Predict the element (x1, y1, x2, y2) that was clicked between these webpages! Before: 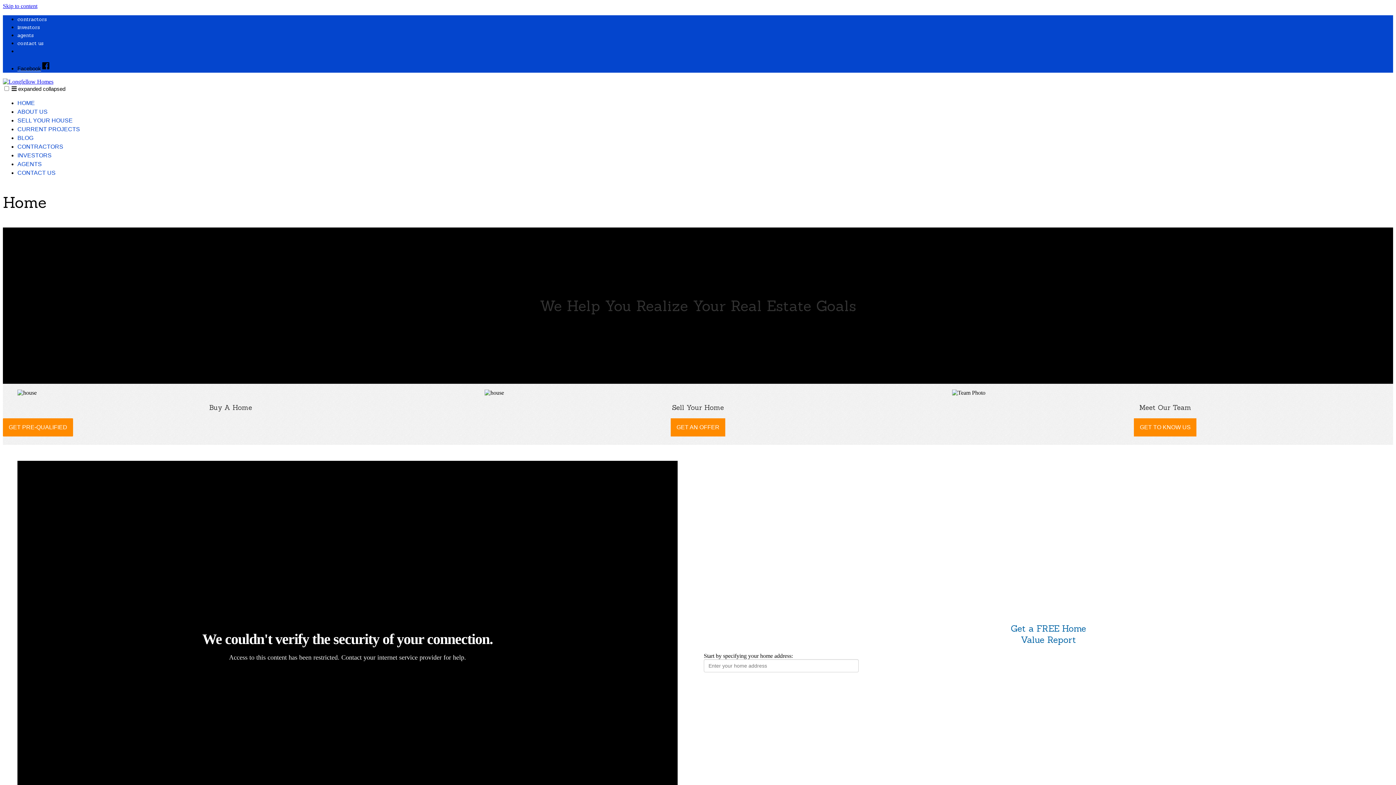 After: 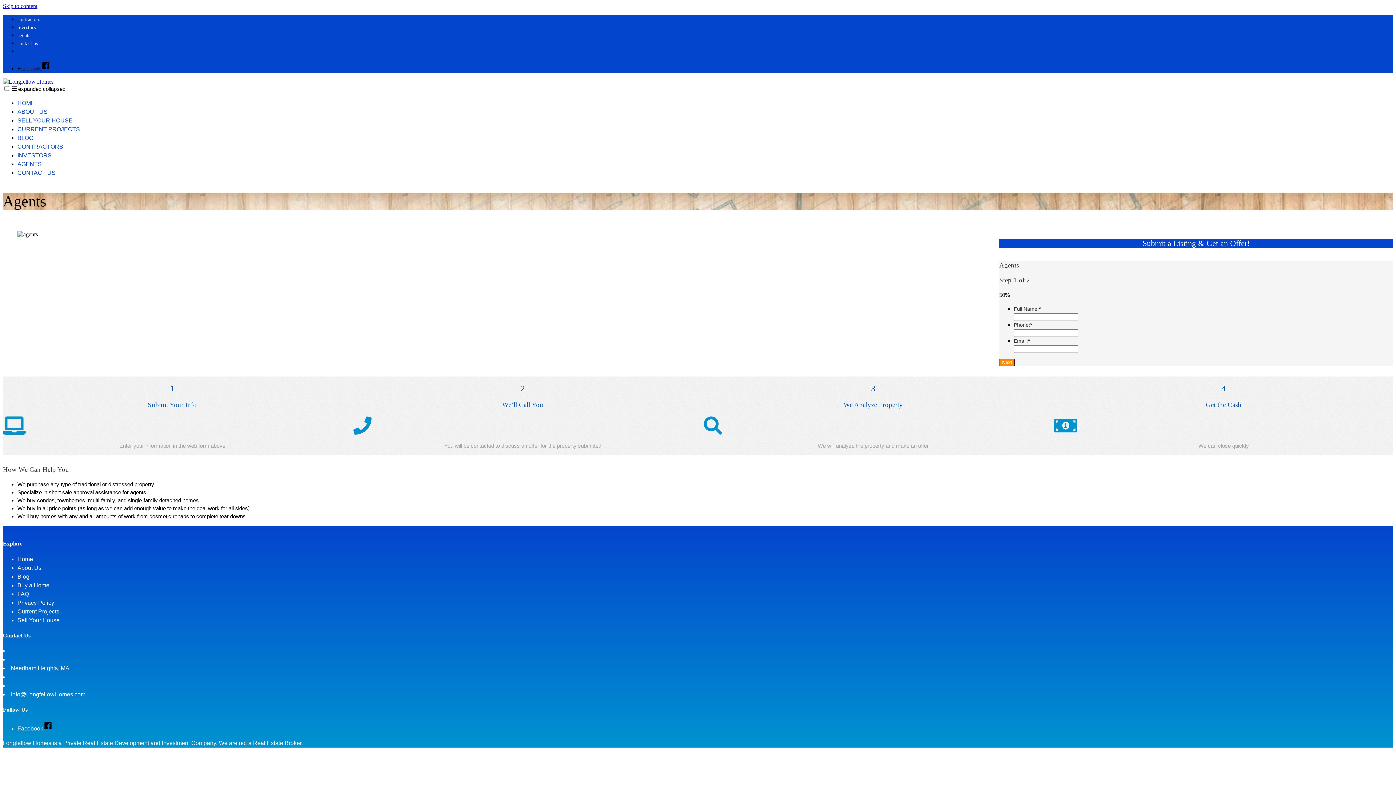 Action: bbox: (17, 32, 33, 38) label: agents